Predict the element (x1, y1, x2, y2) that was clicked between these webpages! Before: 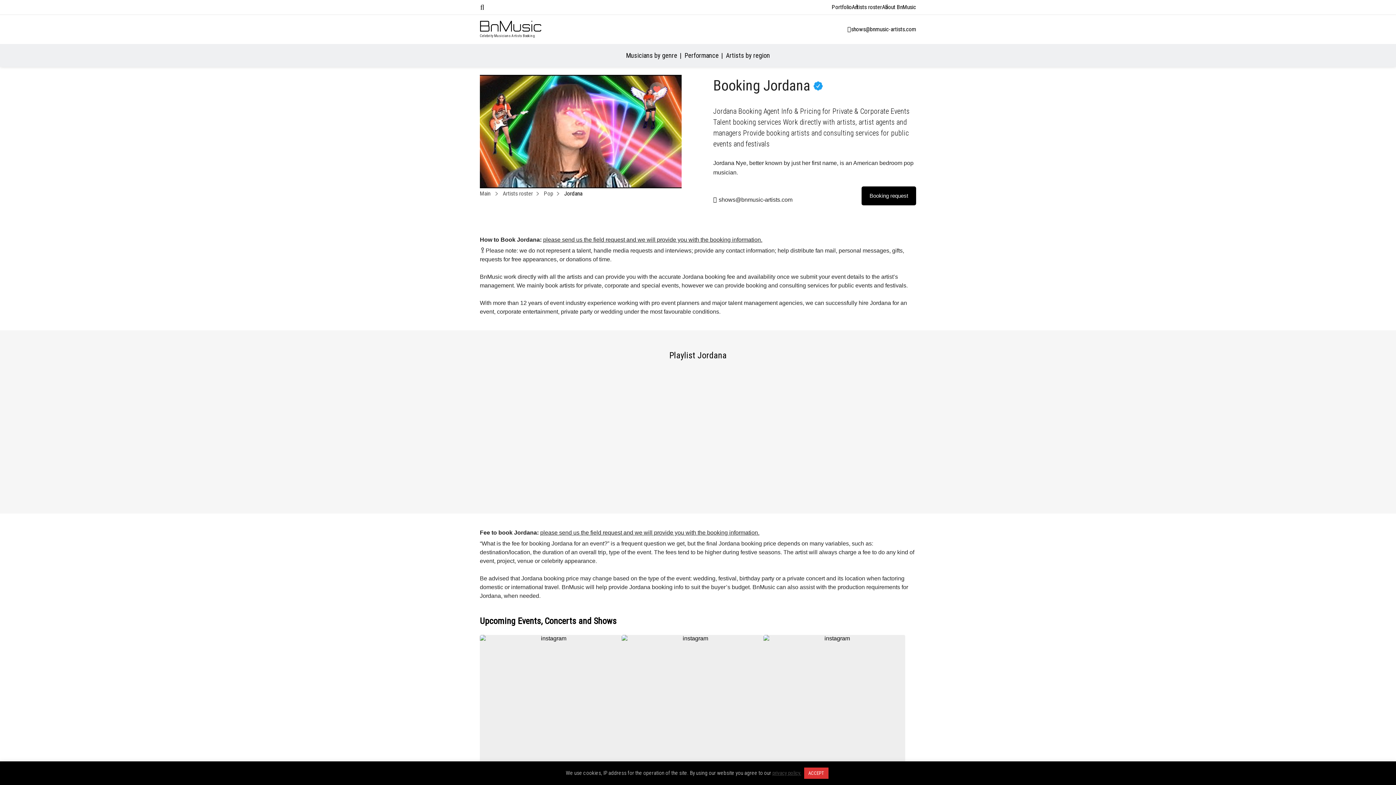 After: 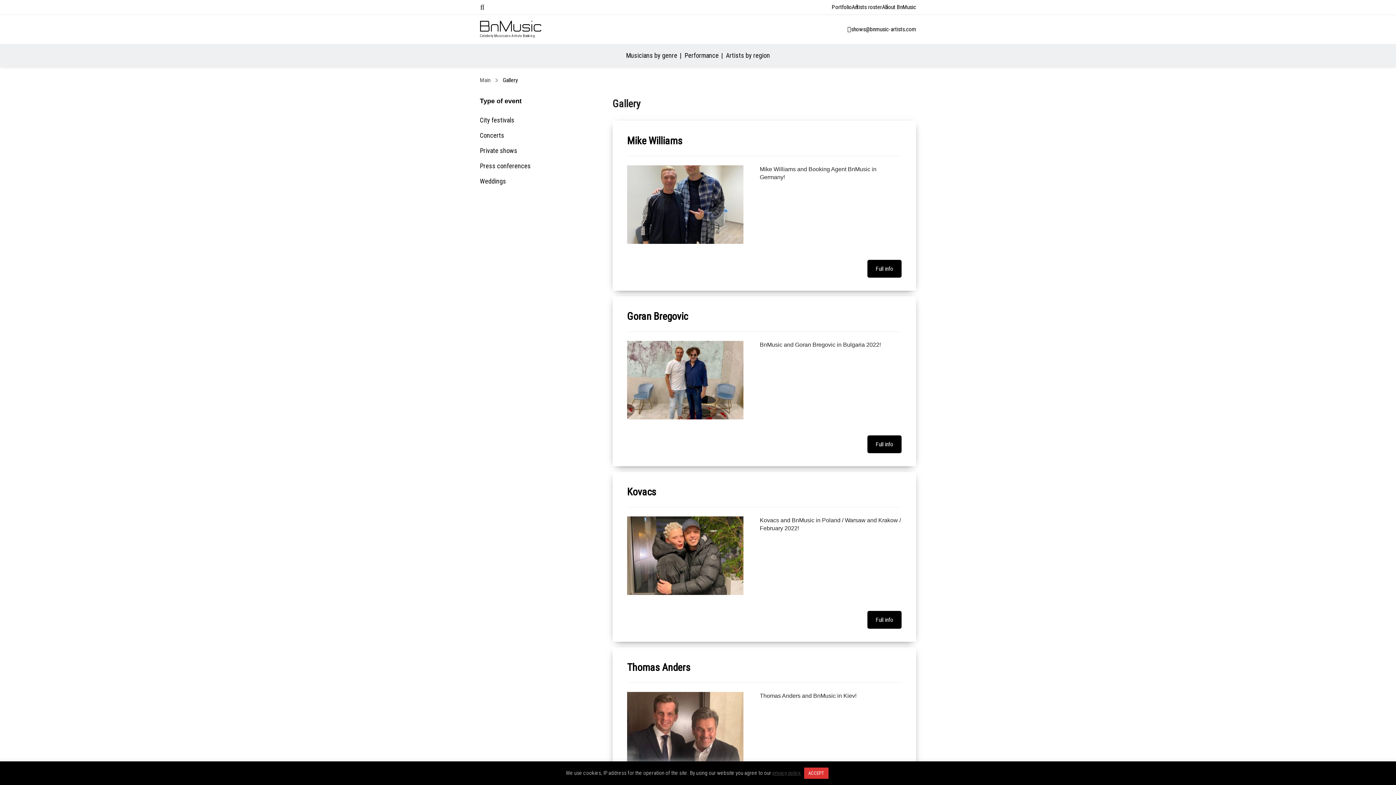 Action: bbox: (832, 2, 852, 11) label: Portfolio